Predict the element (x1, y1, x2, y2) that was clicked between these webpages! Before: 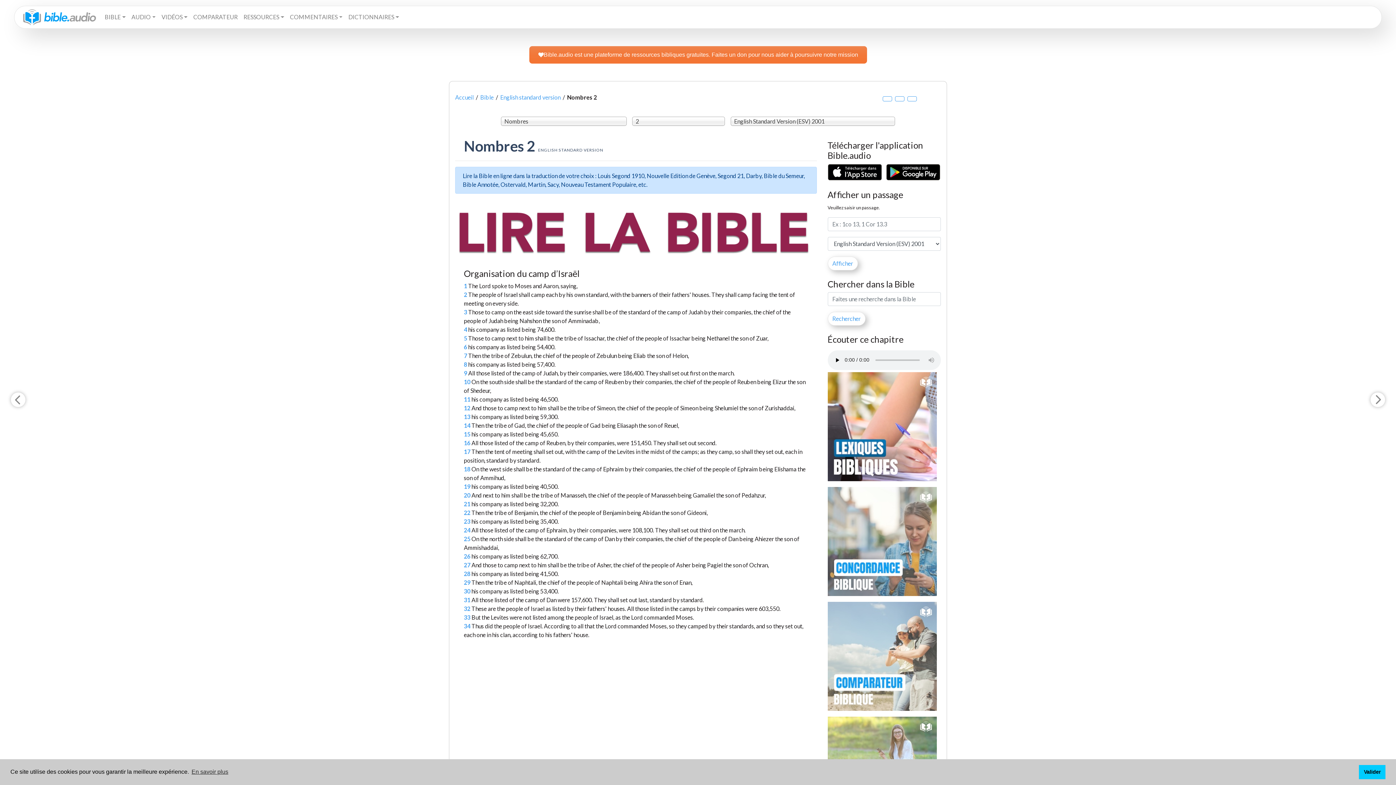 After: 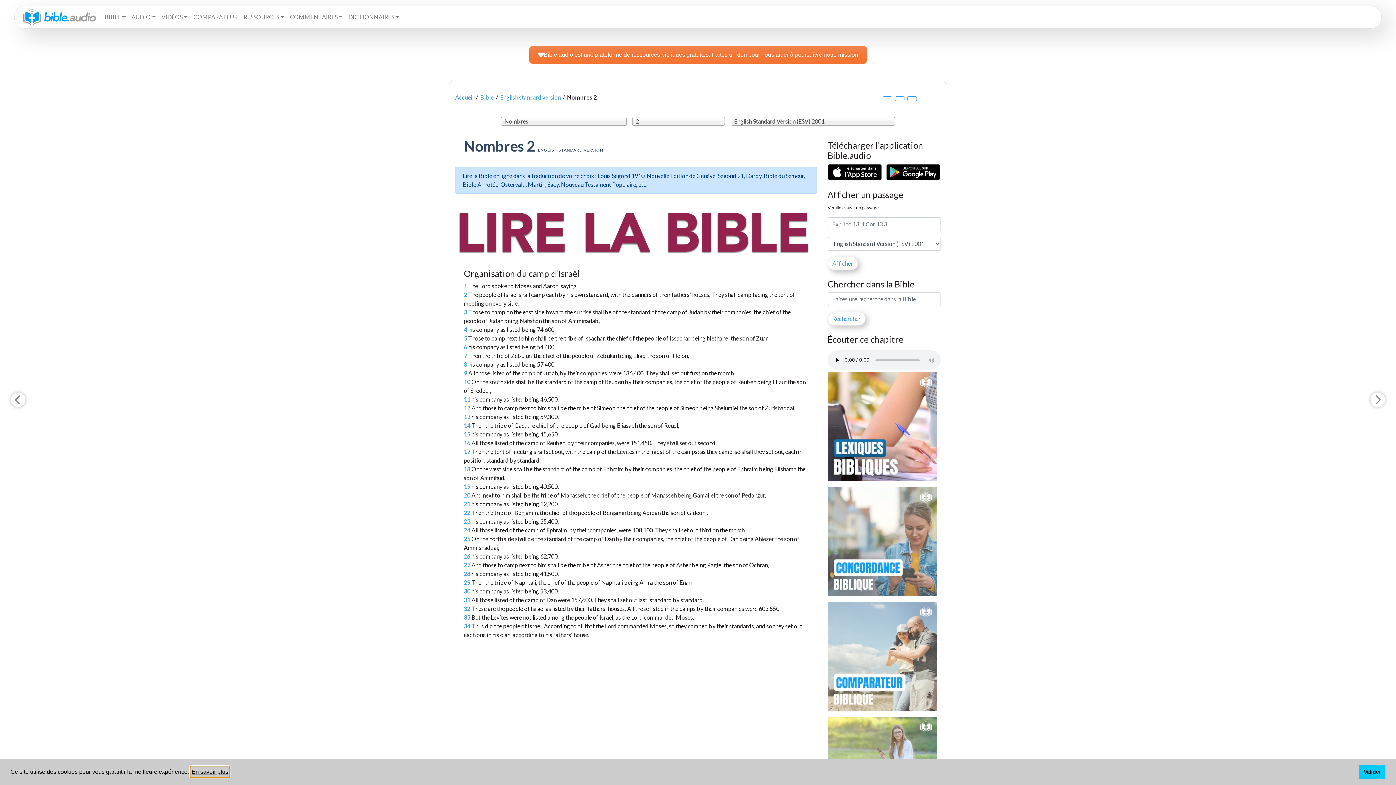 Action: bbox: (190, 766, 229, 777) label: learn more about cookies